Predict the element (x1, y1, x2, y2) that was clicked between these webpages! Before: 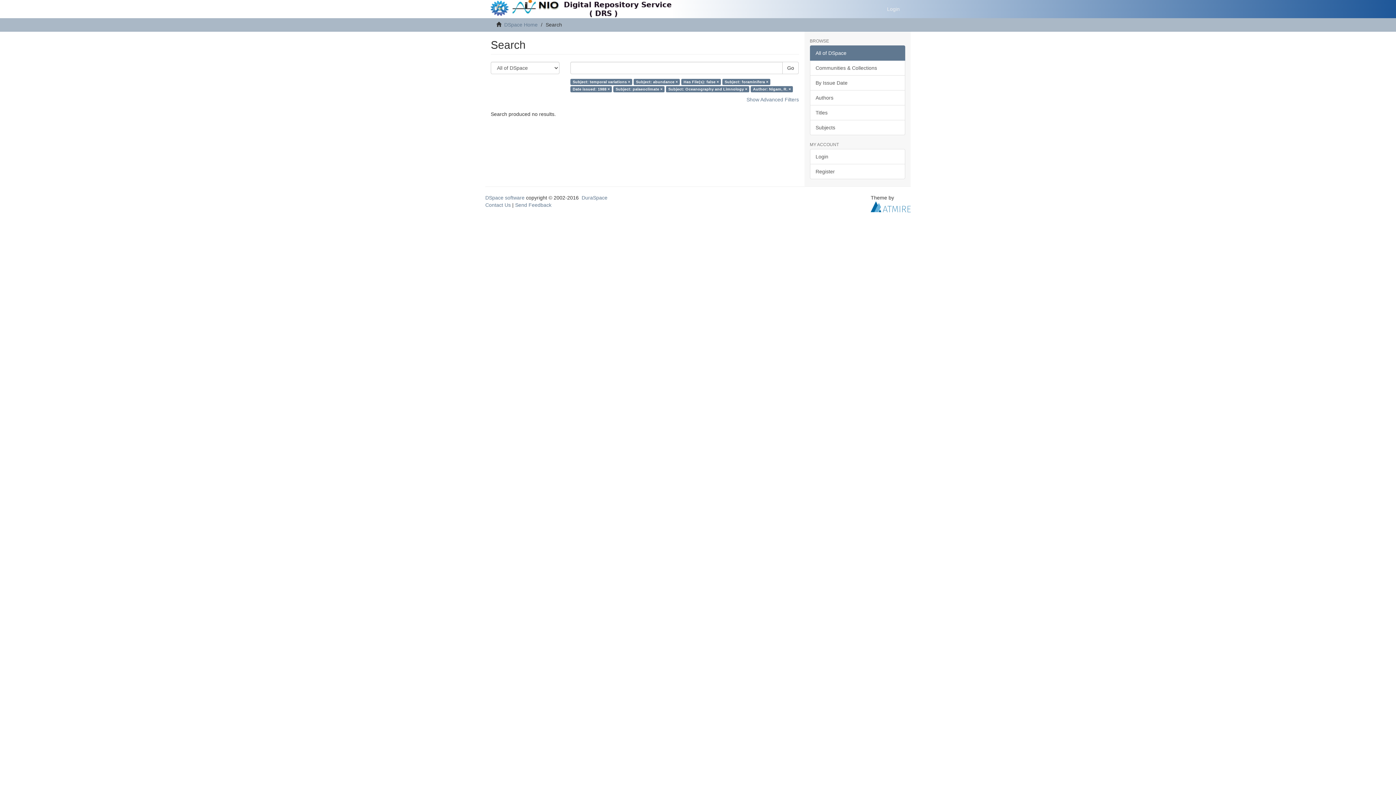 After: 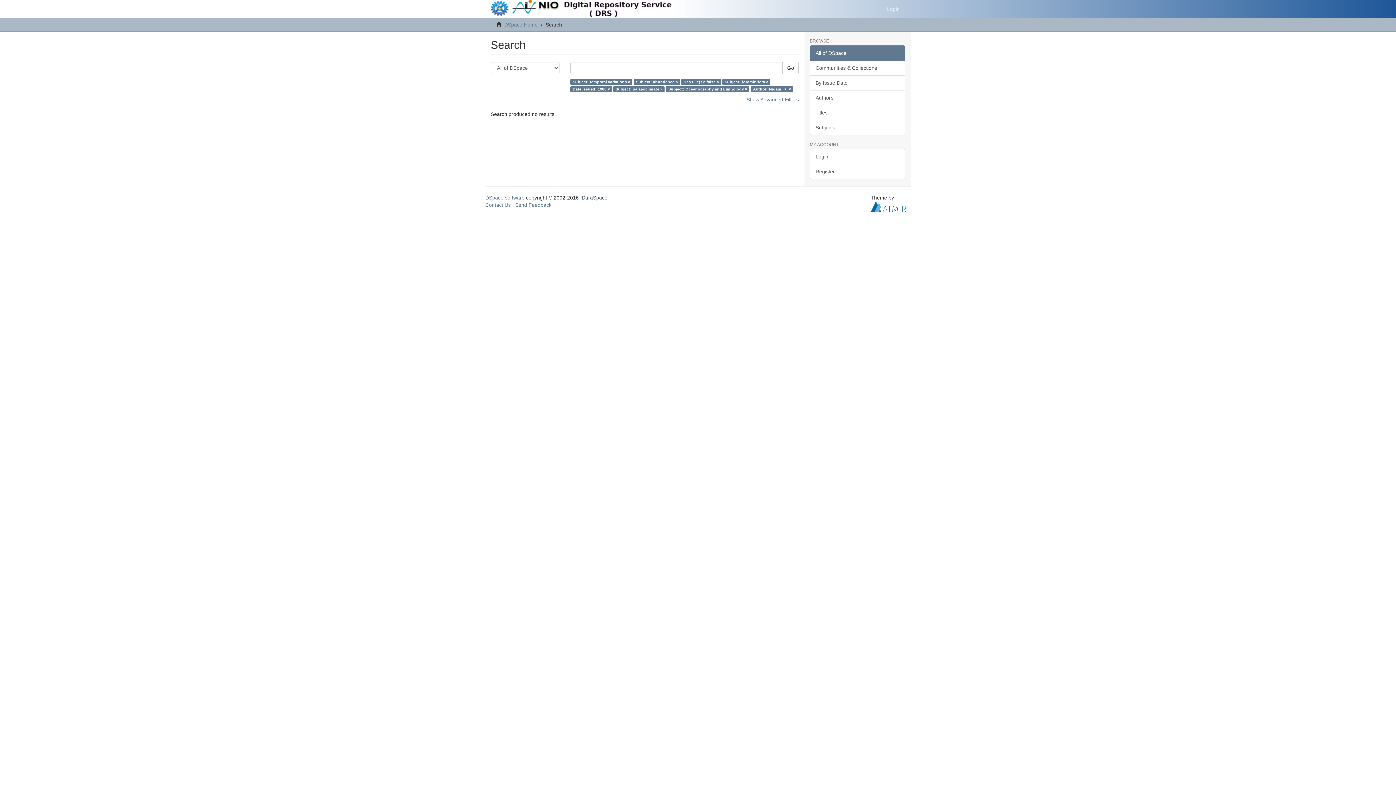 Action: bbox: (581, 194, 607, 200) label: DuraSpace